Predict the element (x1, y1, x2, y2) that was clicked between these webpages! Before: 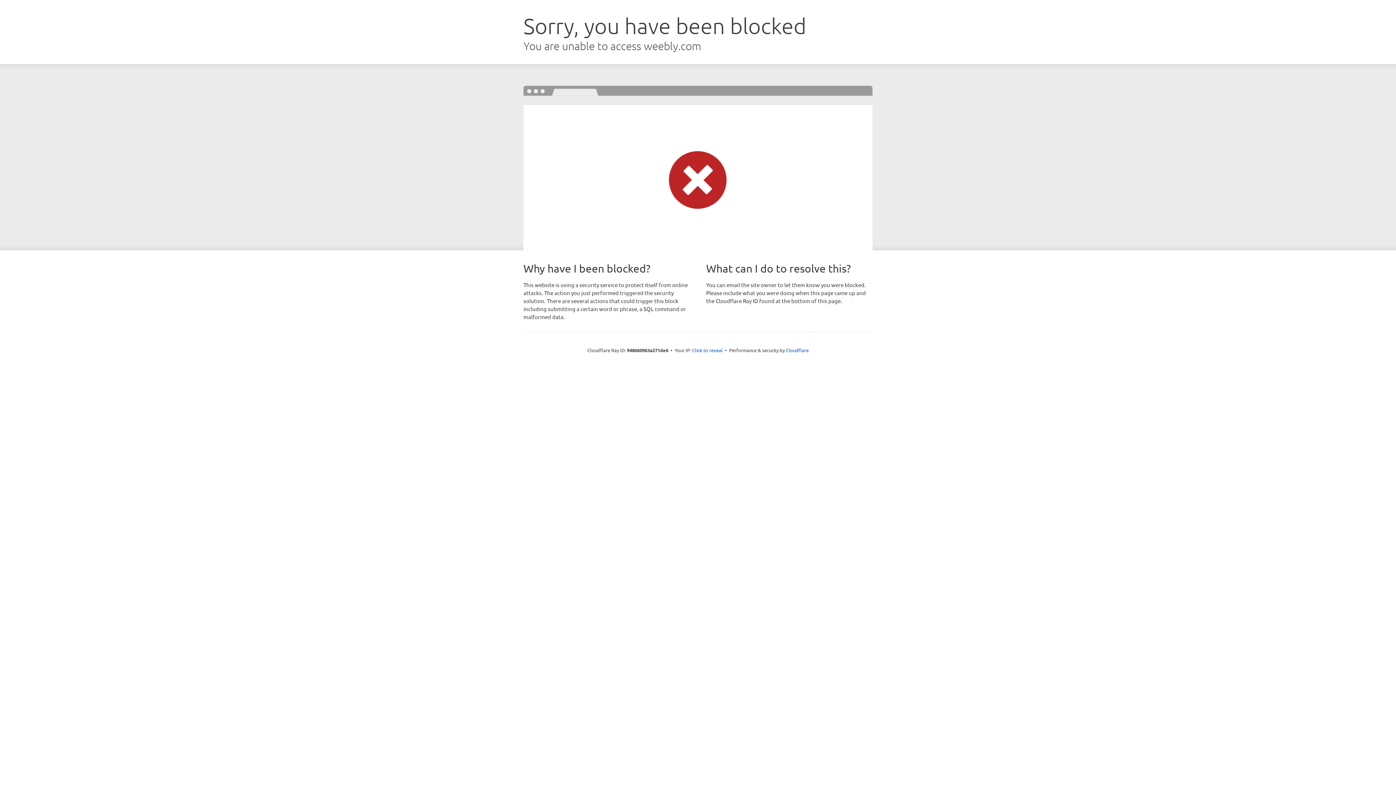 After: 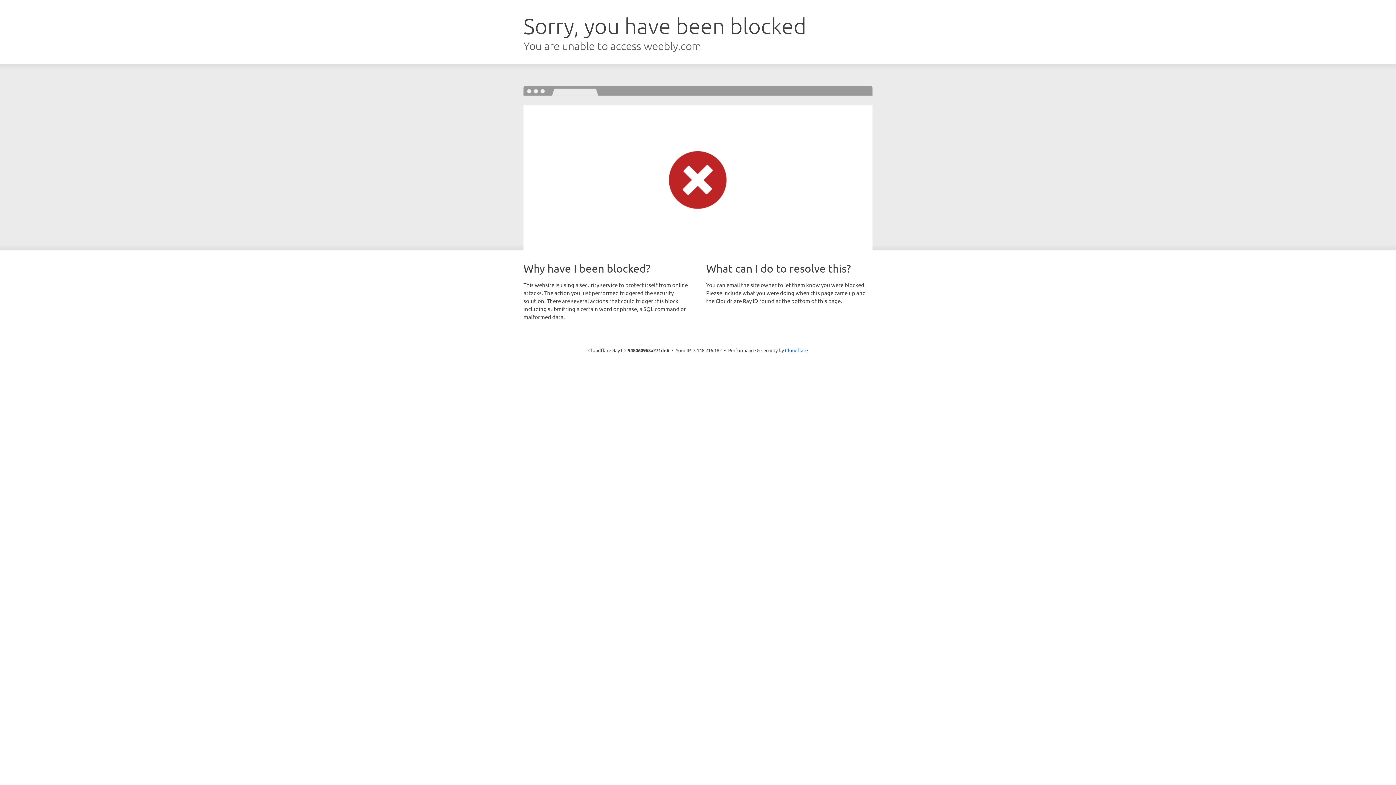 Action: bbox: (692, 346, 722, 353) label: Click to reveal